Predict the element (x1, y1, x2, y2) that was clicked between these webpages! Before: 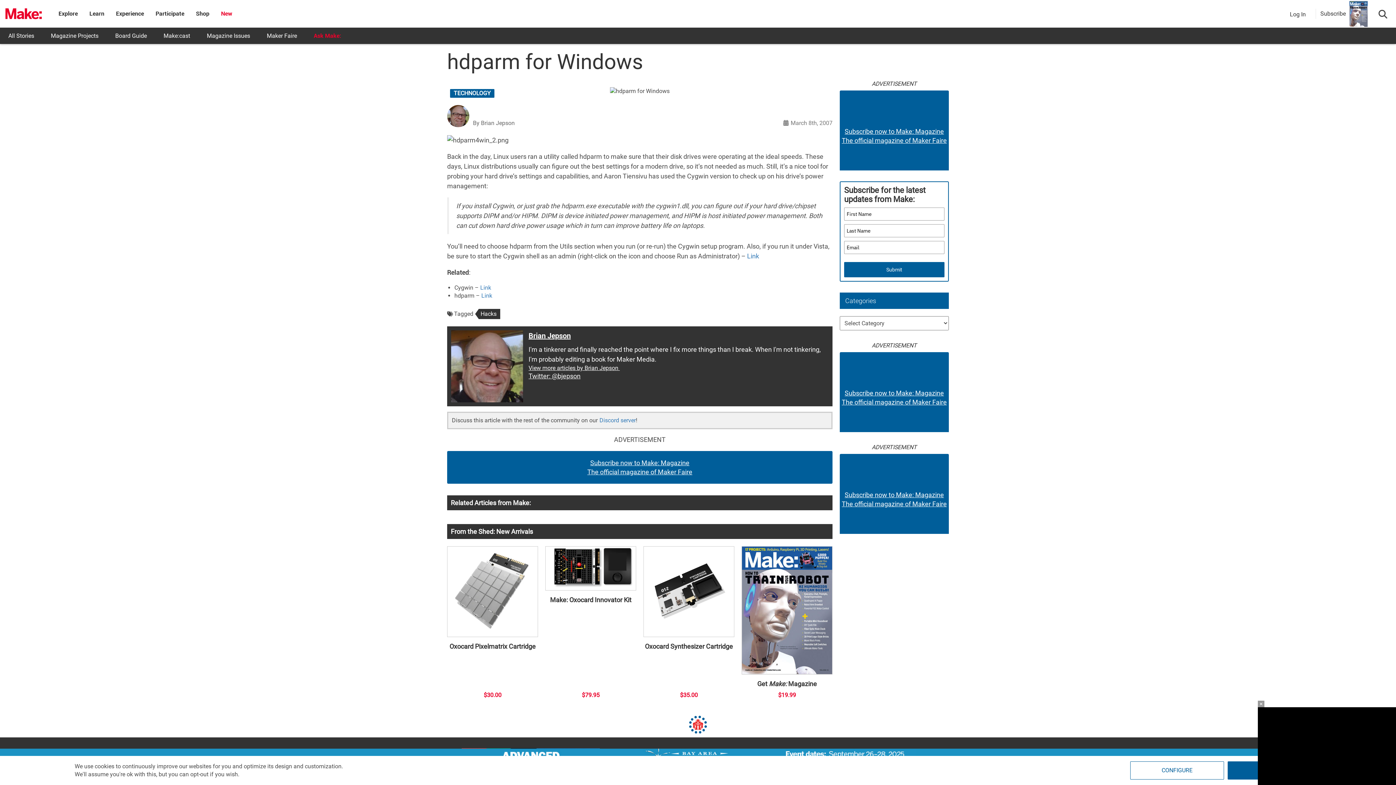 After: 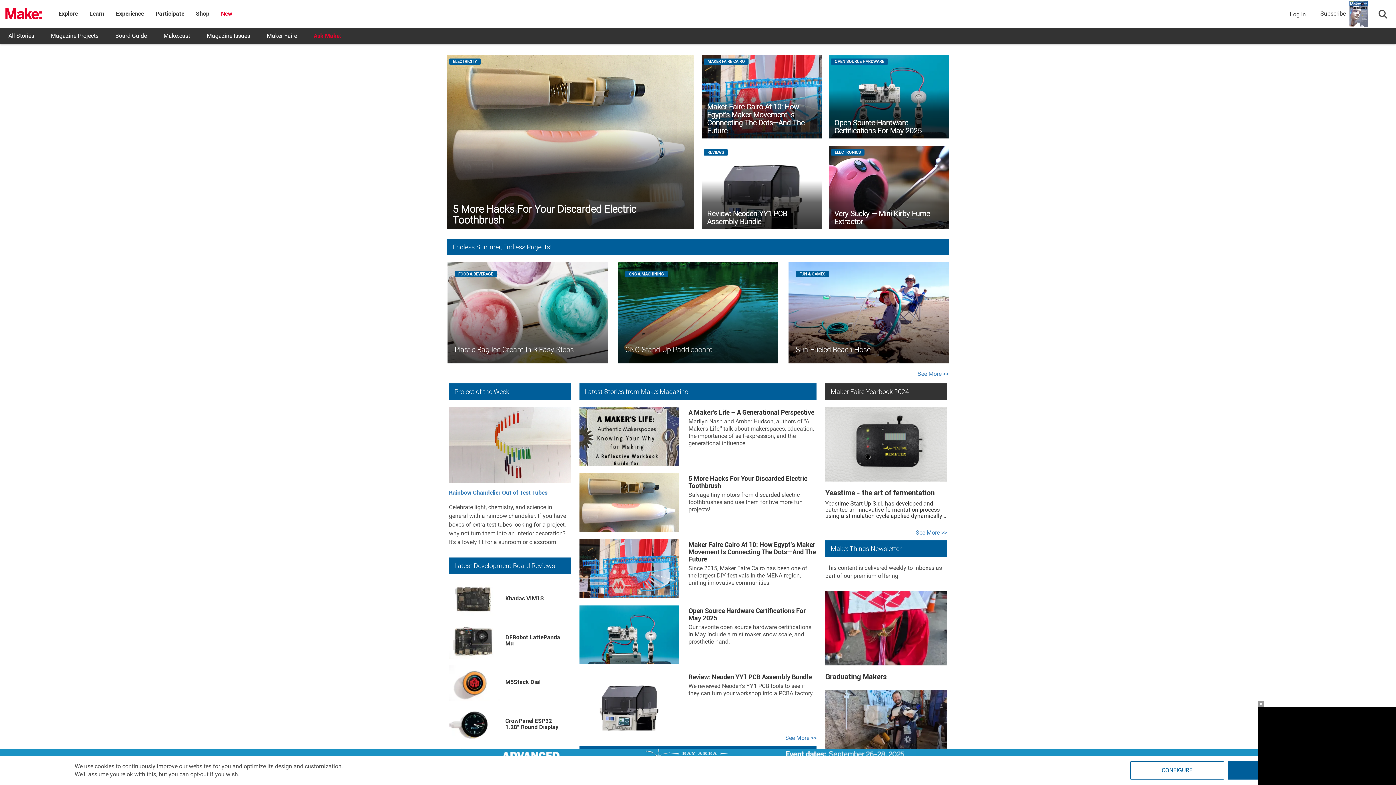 Action: bbox: (5, 6, 41, 21)